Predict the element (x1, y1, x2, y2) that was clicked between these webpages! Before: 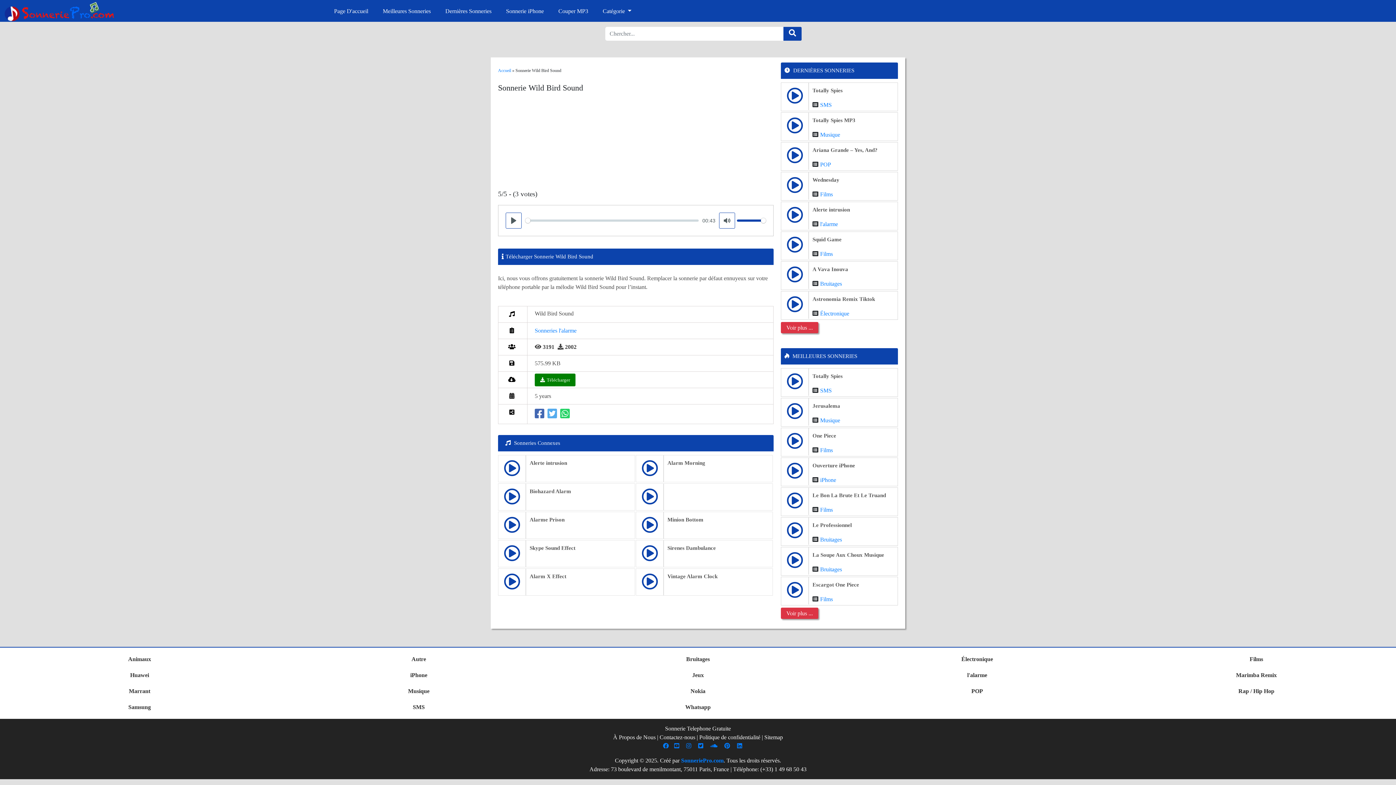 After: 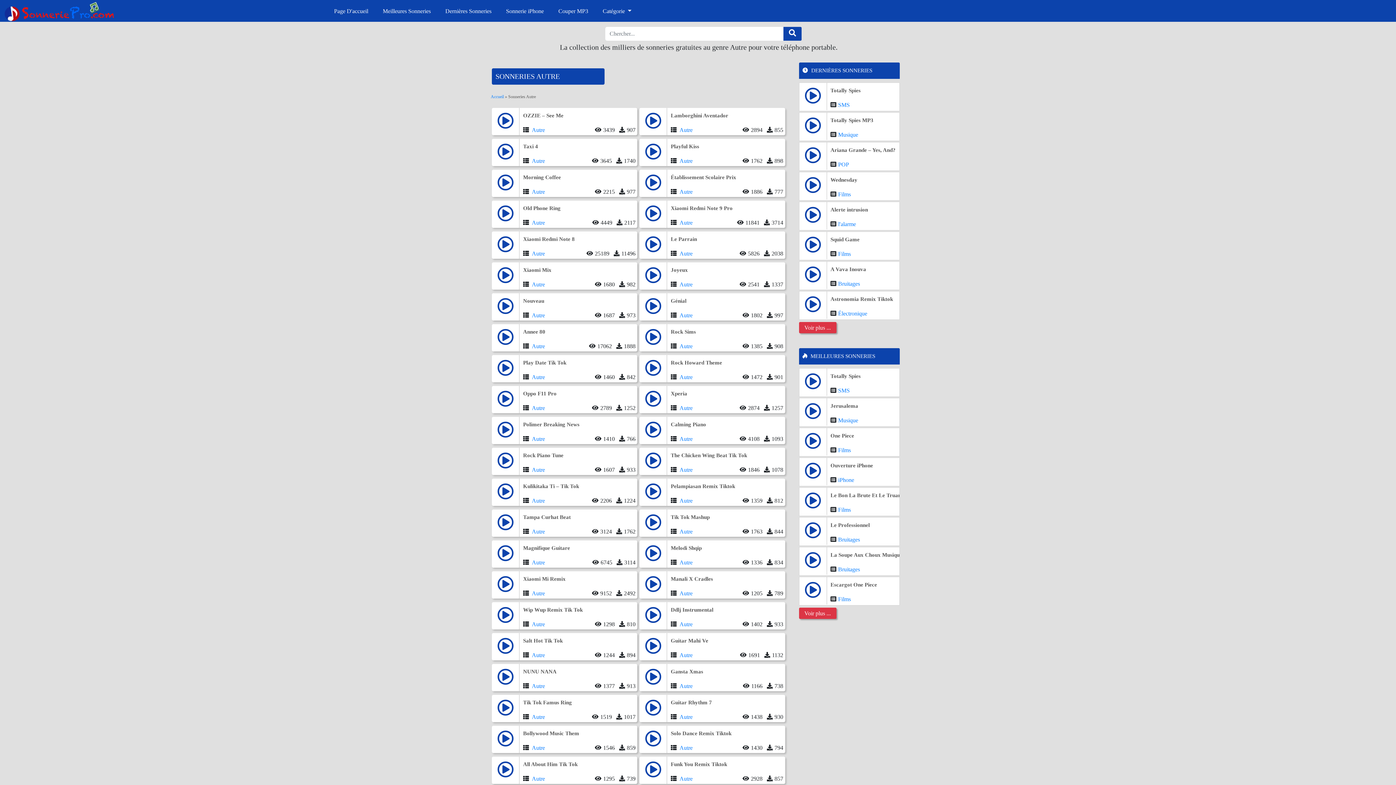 Action: bbox: (411, 656, 426, 662) label: Autre